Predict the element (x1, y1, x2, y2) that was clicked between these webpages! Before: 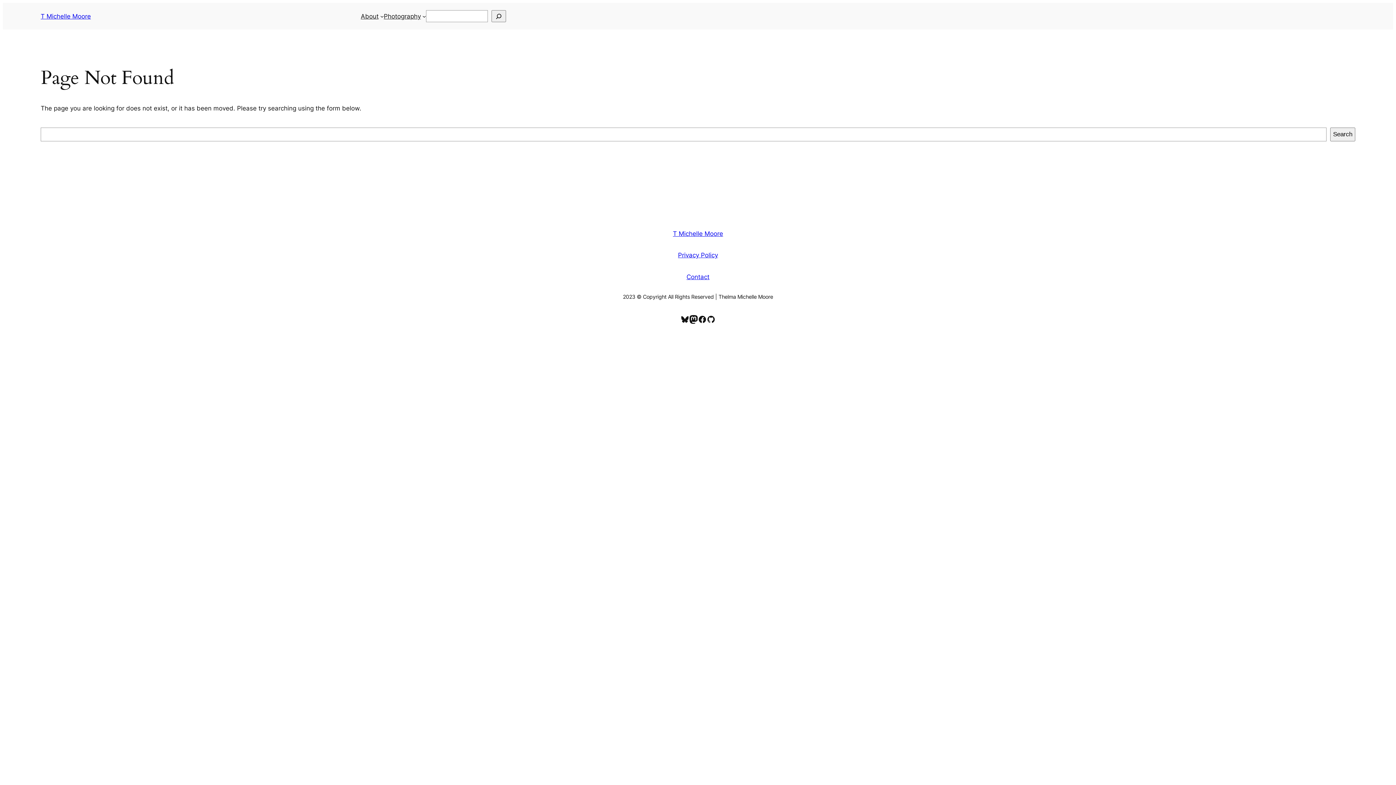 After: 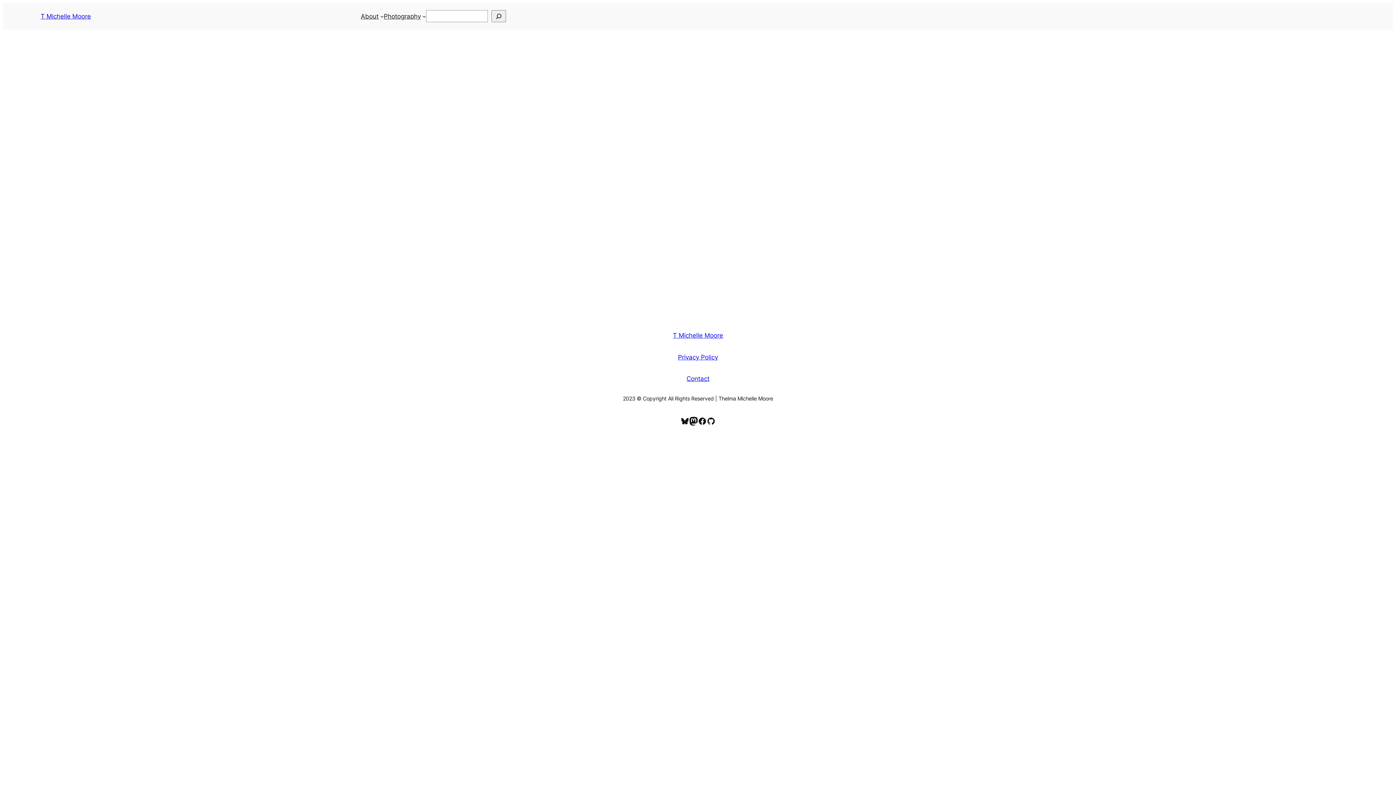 Action: bbox: (40, 12, 90, 19) label: T Michelle Moore